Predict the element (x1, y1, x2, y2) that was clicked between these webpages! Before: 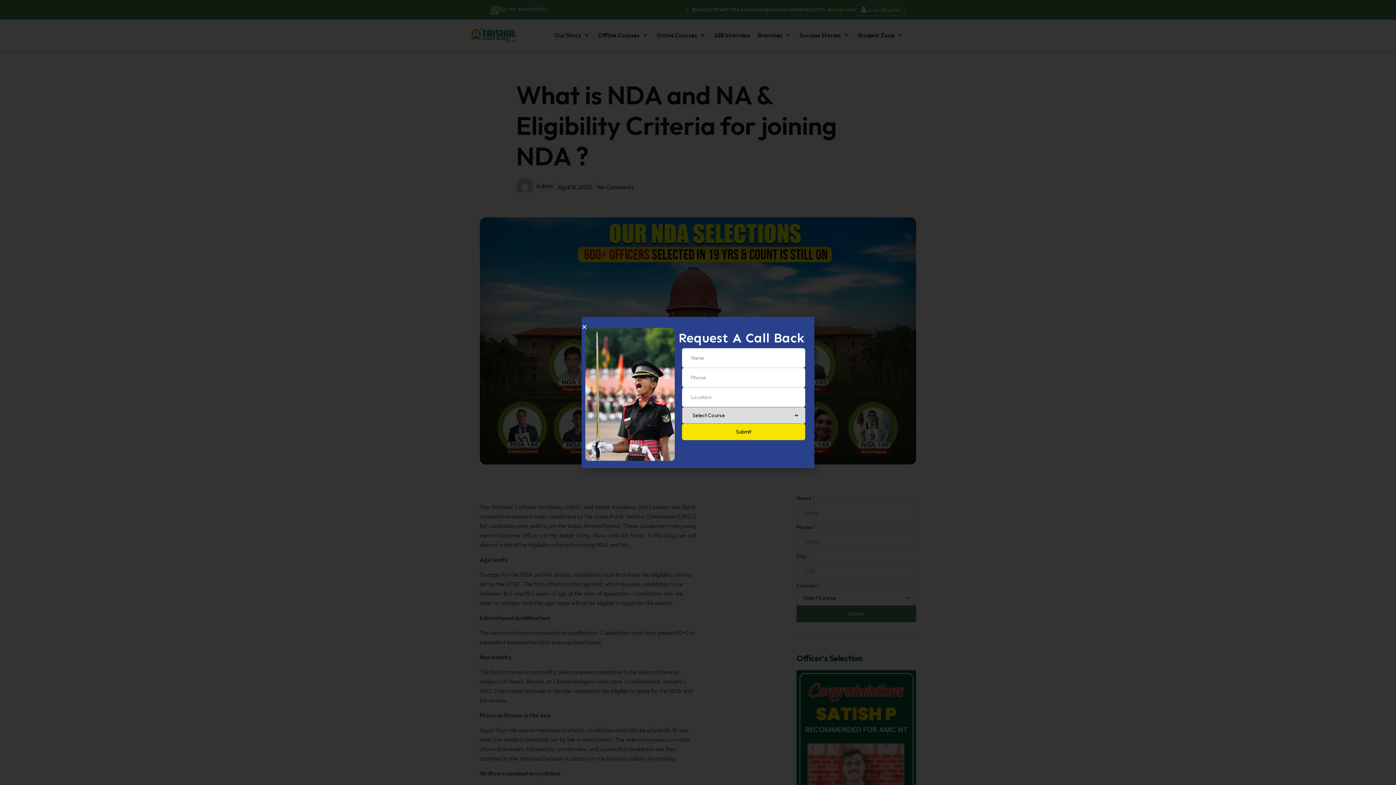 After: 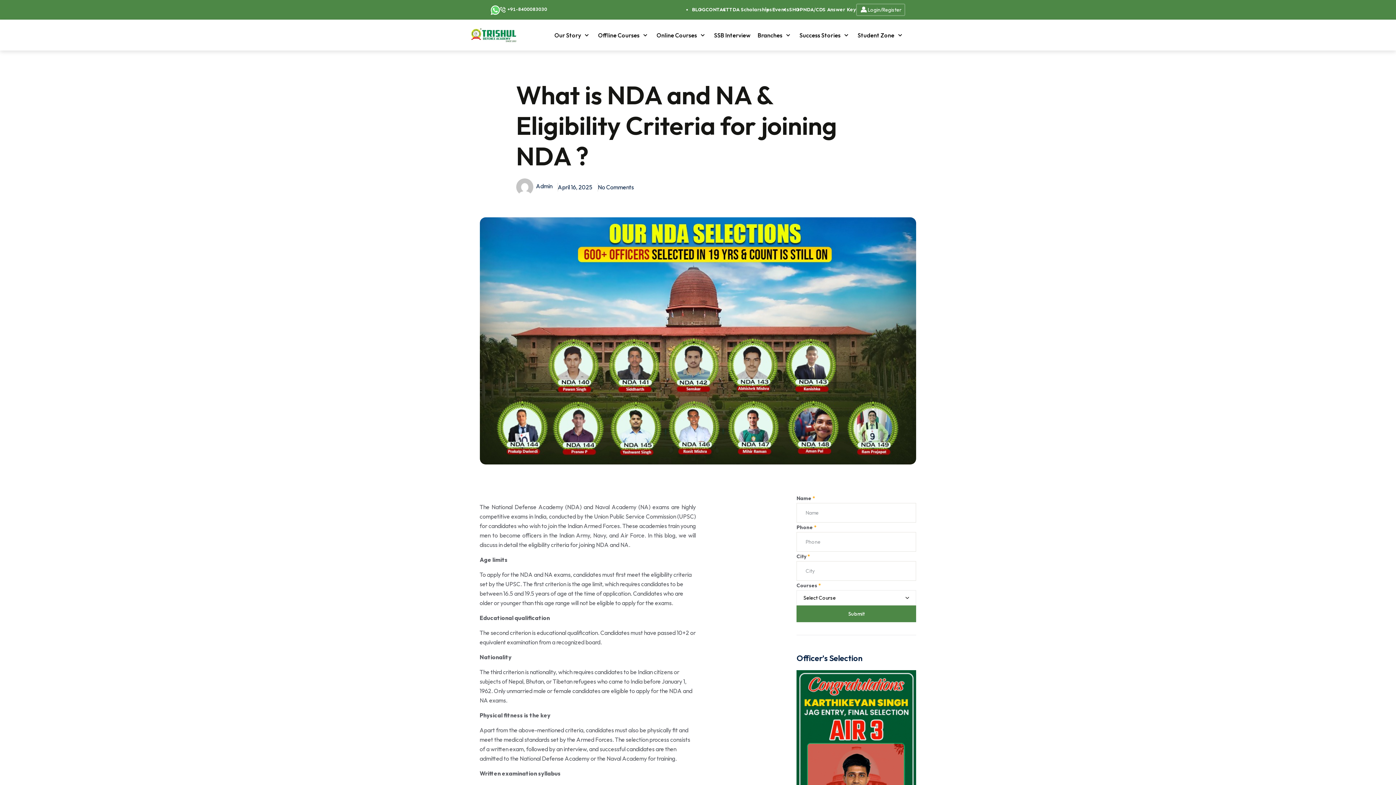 Action: label: Close bbox: (581, 324, 587, 329)